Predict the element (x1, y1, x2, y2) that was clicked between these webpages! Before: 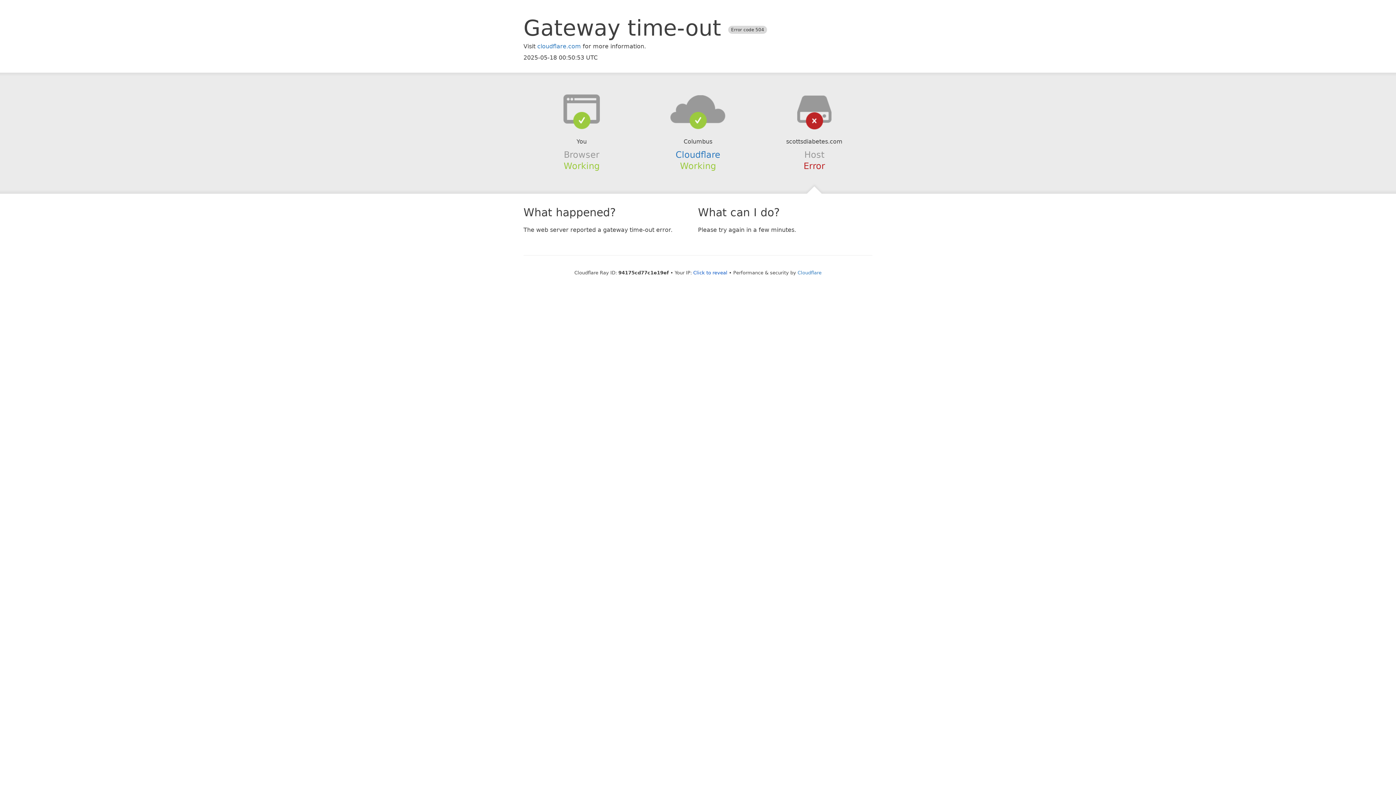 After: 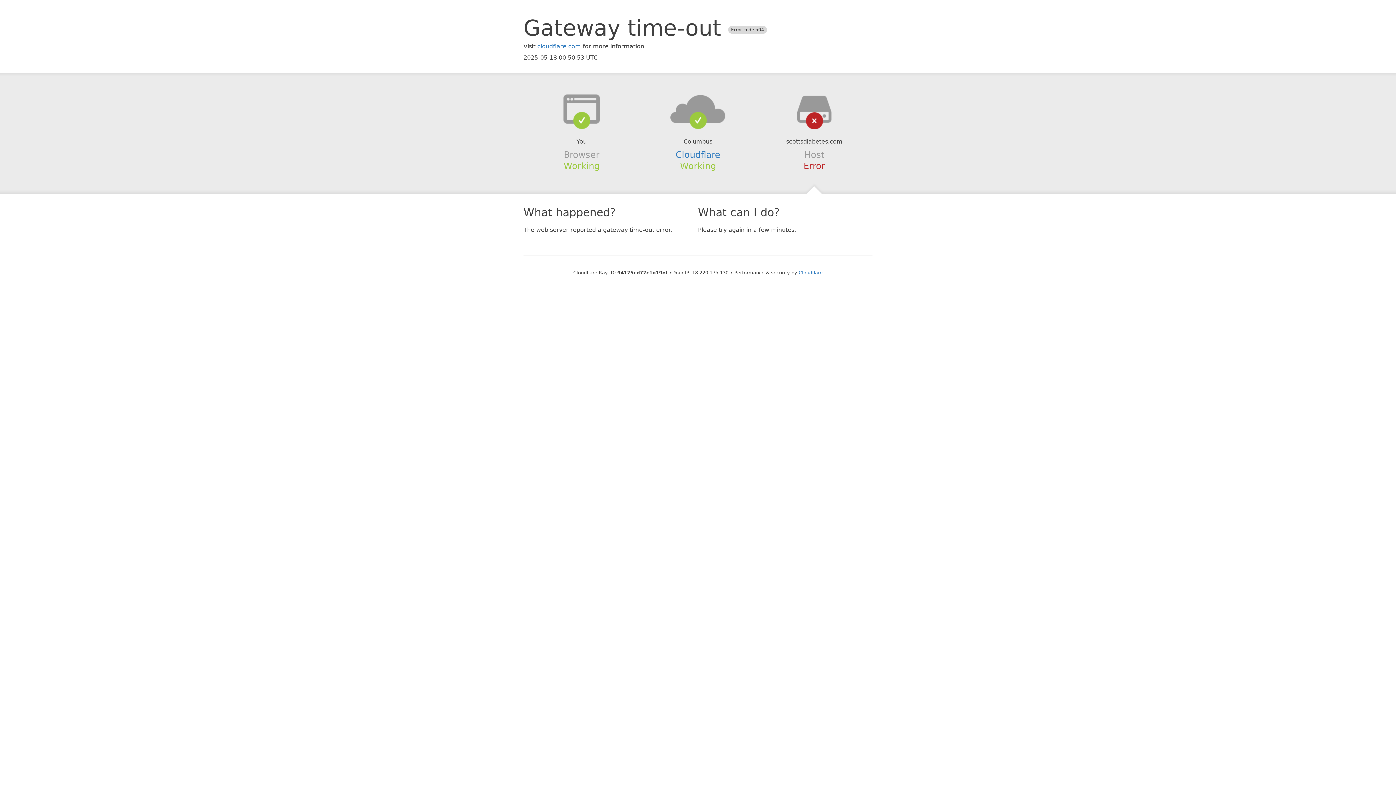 Action: label: Click to reveal bbox: (693, 270, 727, 275)